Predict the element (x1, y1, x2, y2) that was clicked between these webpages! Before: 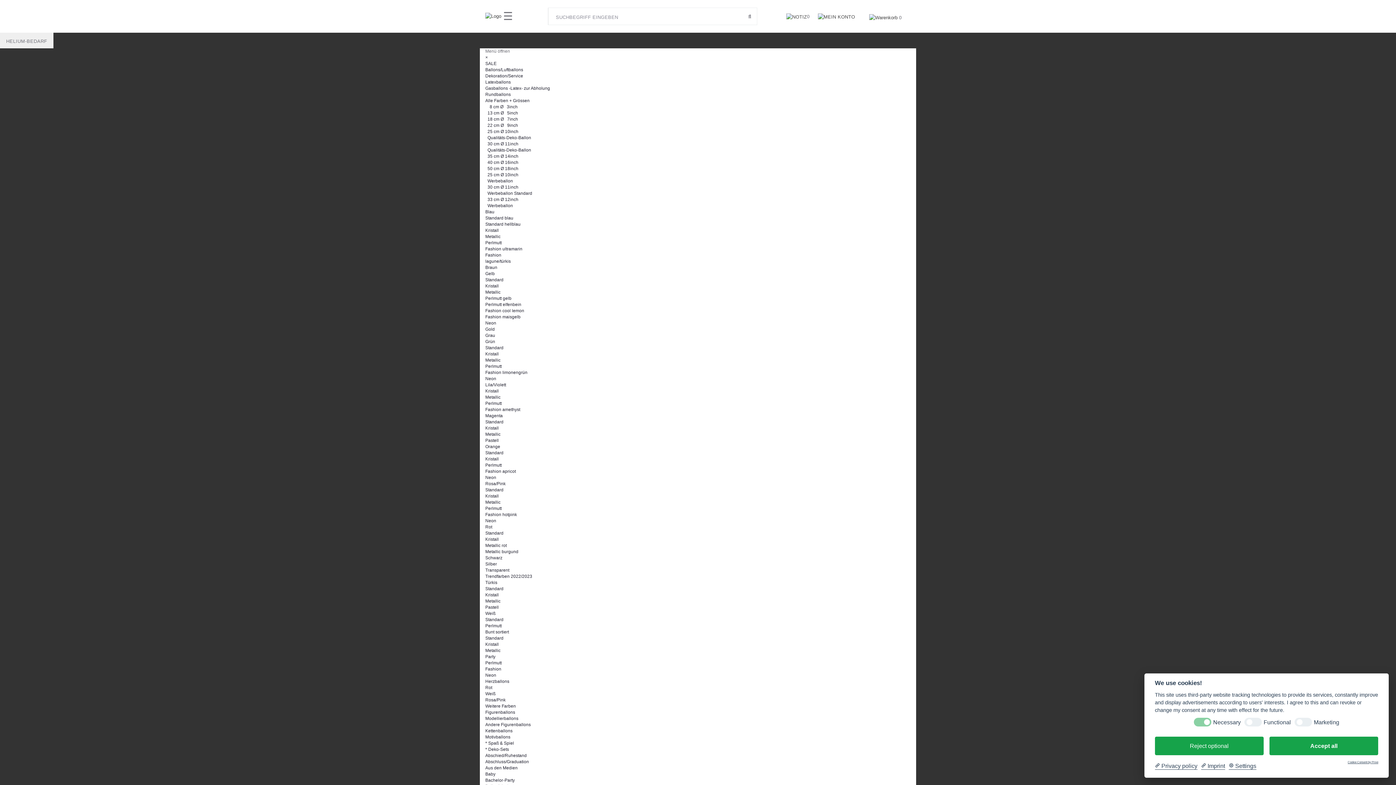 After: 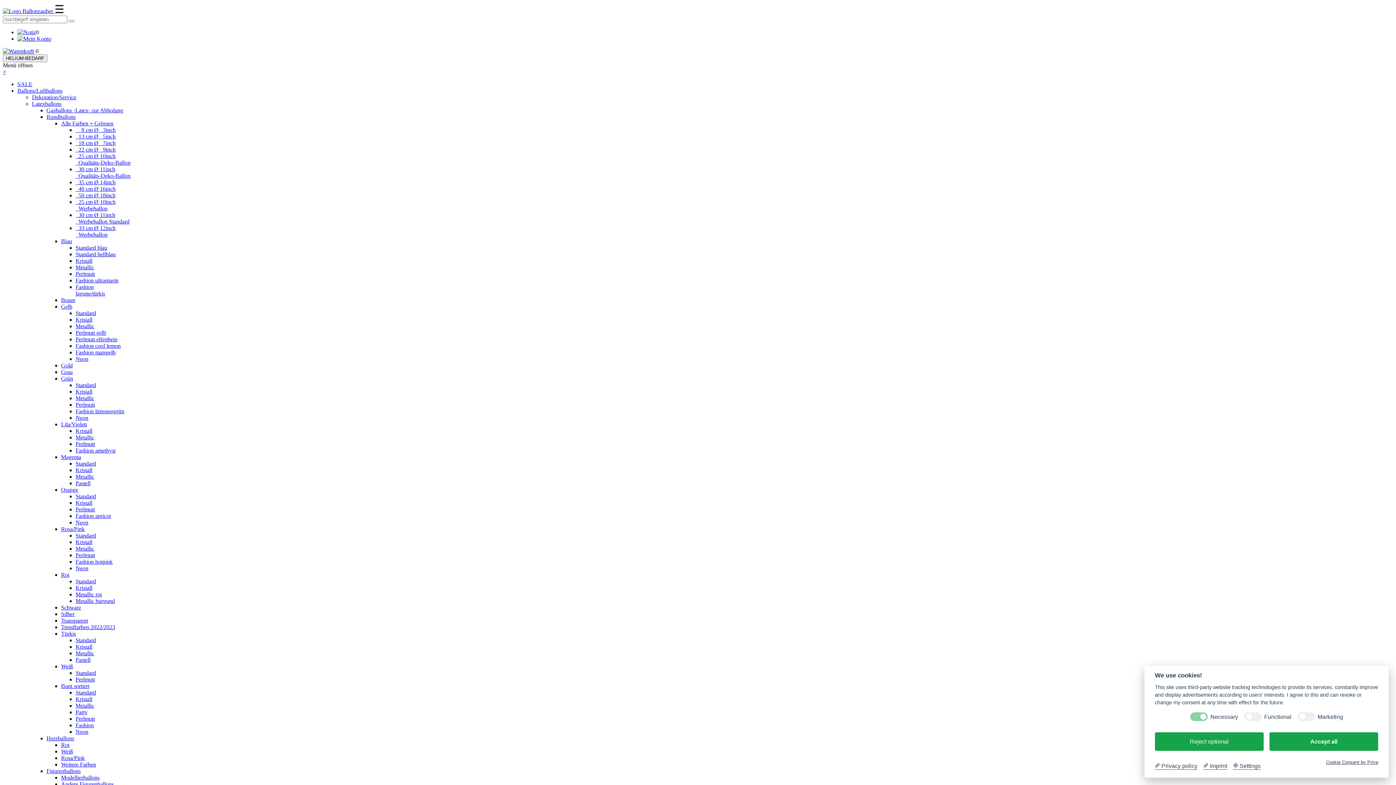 Action: bbox: (485, 401, 501, 406) label: Perlmutt